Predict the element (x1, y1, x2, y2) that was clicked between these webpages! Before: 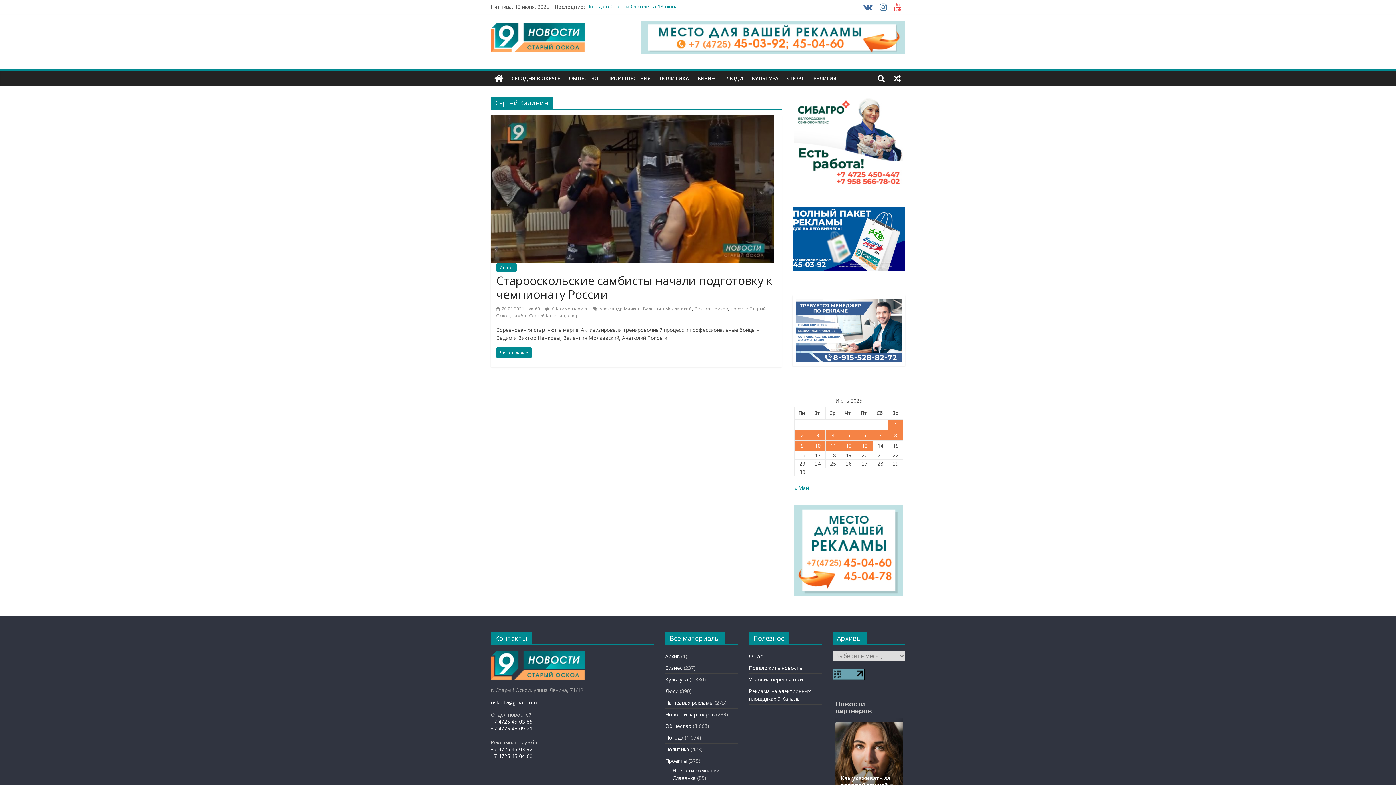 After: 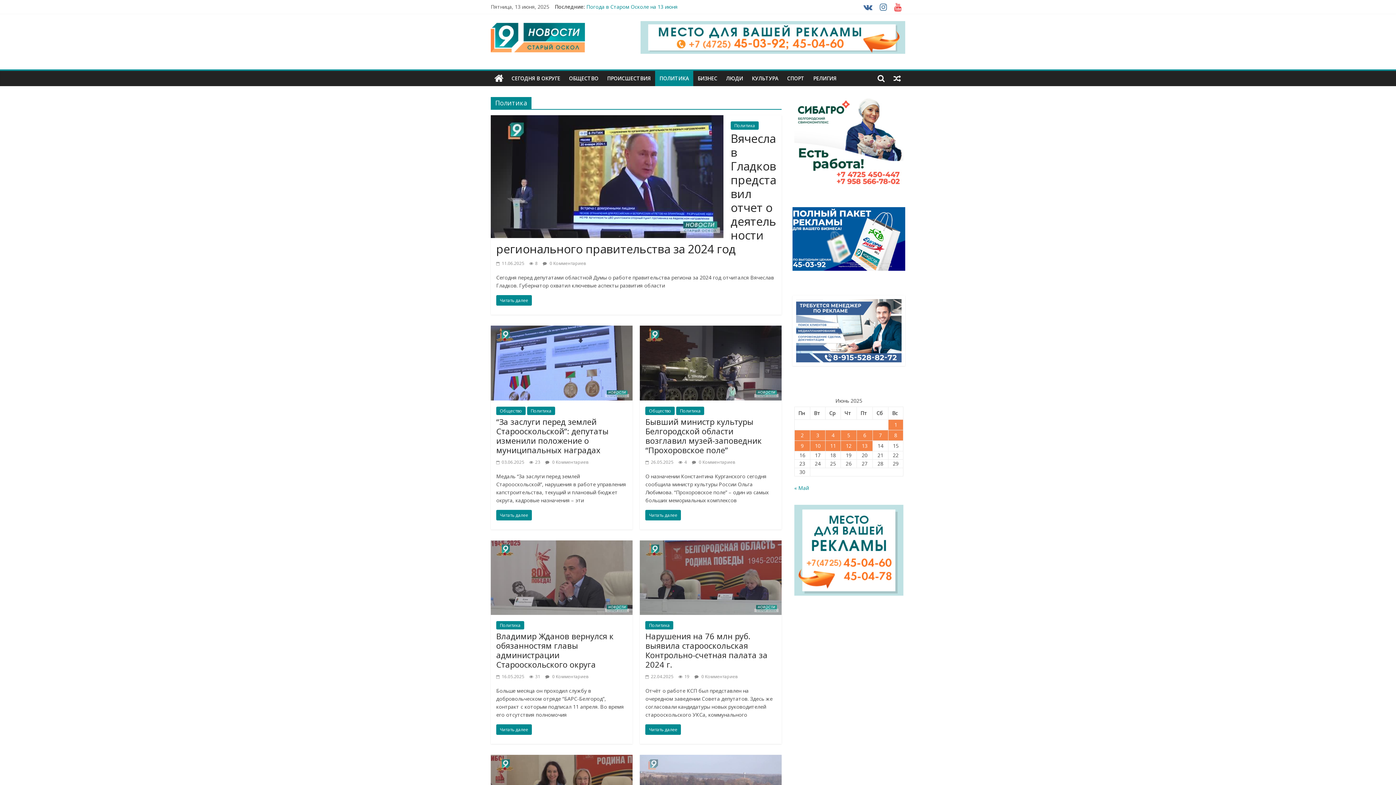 Action: bbox: (655, 70, 693, 86) label: ПОЛИТИКА